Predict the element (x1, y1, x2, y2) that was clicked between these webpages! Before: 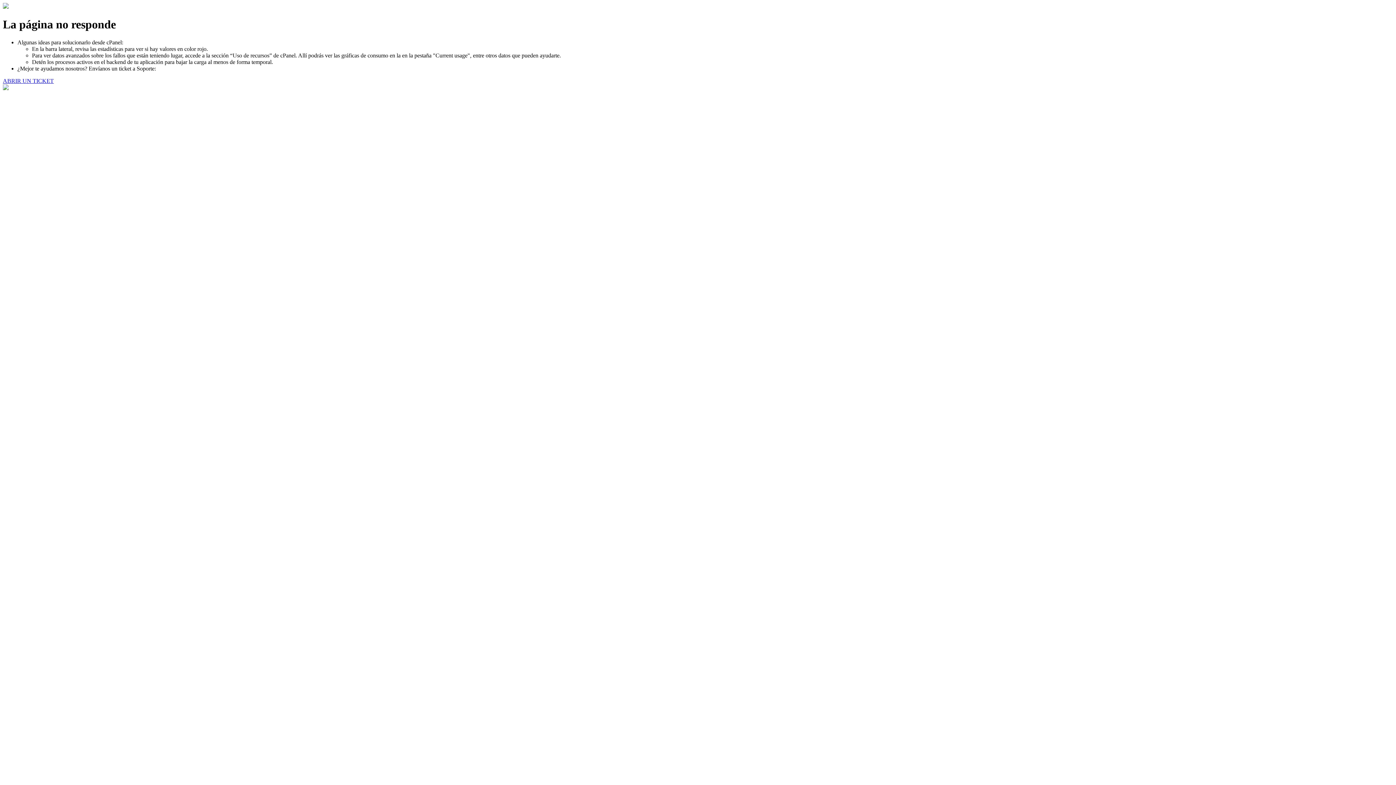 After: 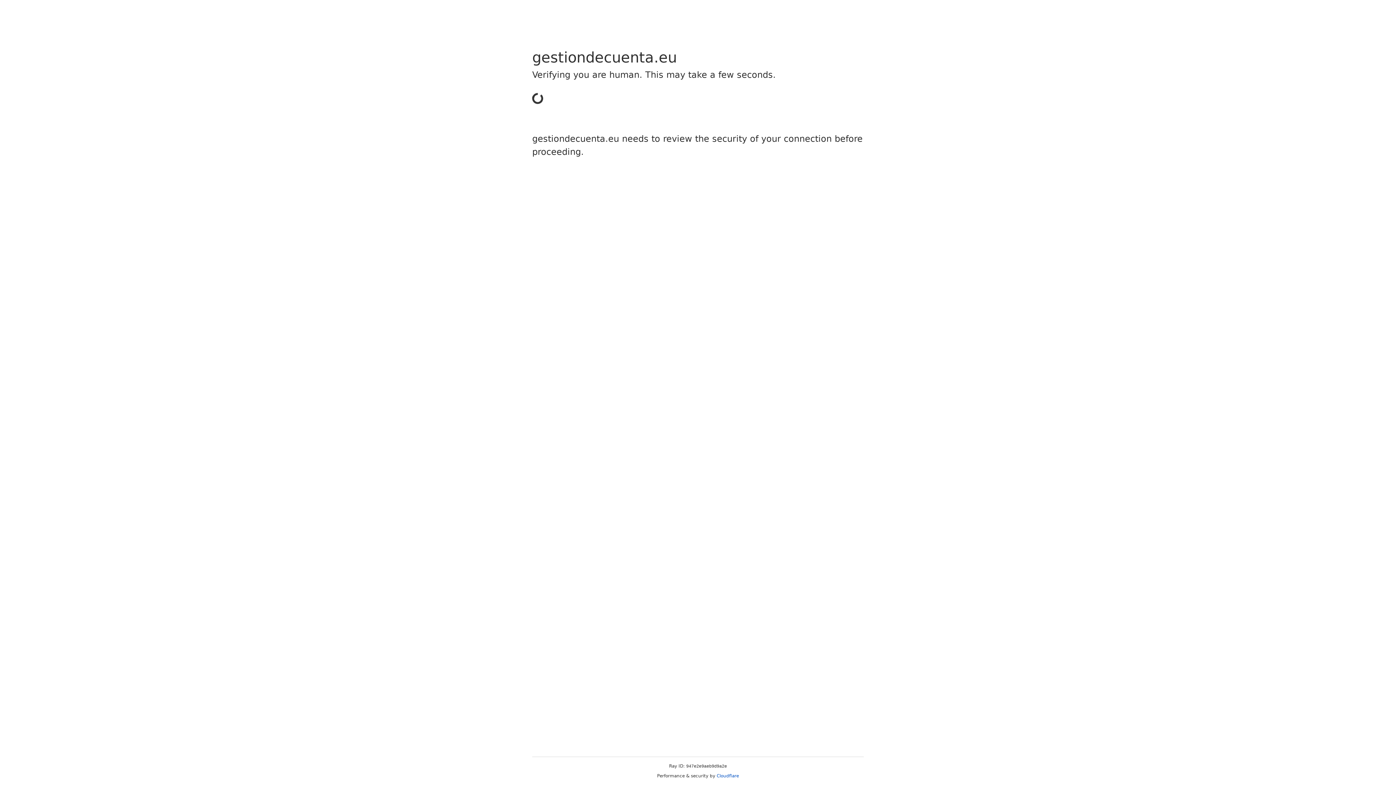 Action: bbox: (2, 77, 53, 83) label: ABRIR UN TICKET